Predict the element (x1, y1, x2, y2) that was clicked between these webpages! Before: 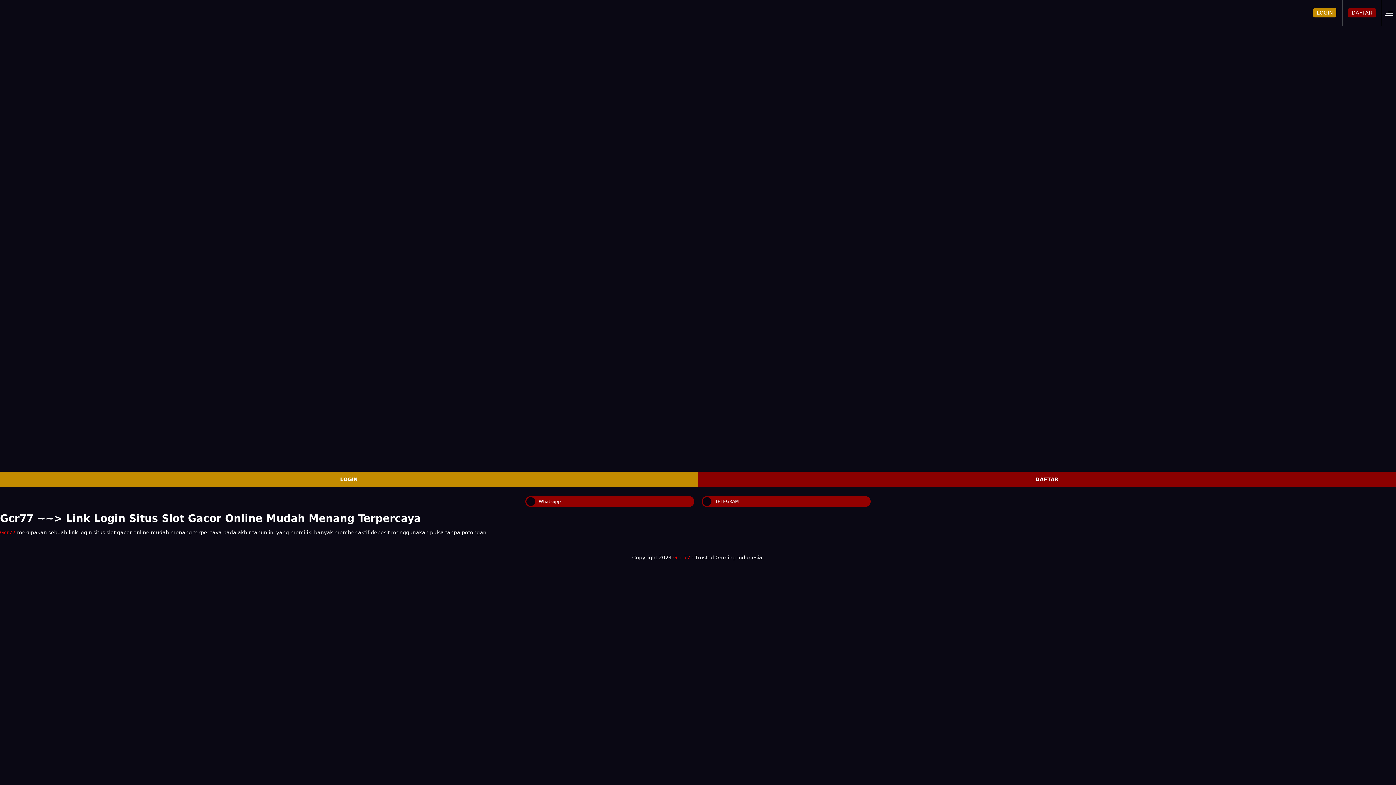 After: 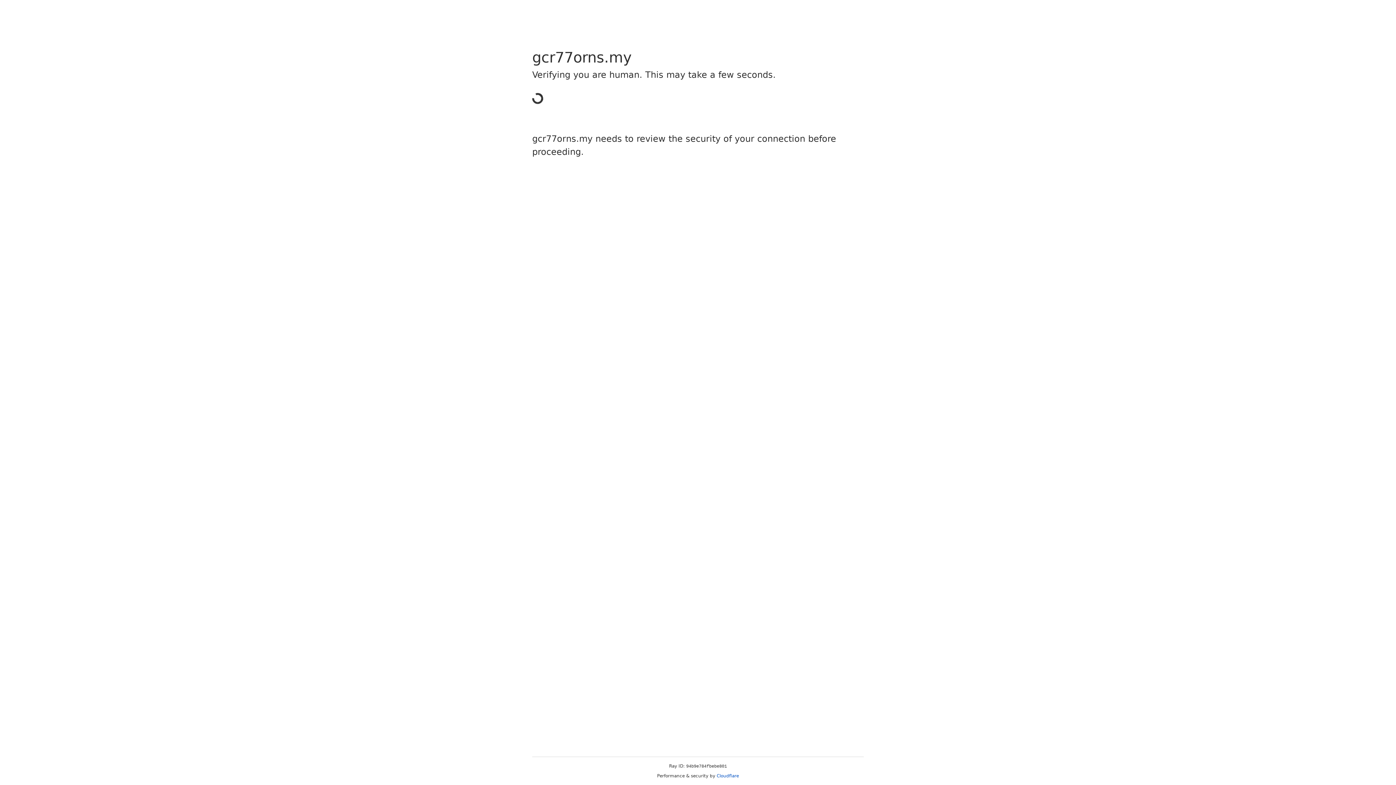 Action: label: LOGIN bbox: (1313, 8, 1336, 17)